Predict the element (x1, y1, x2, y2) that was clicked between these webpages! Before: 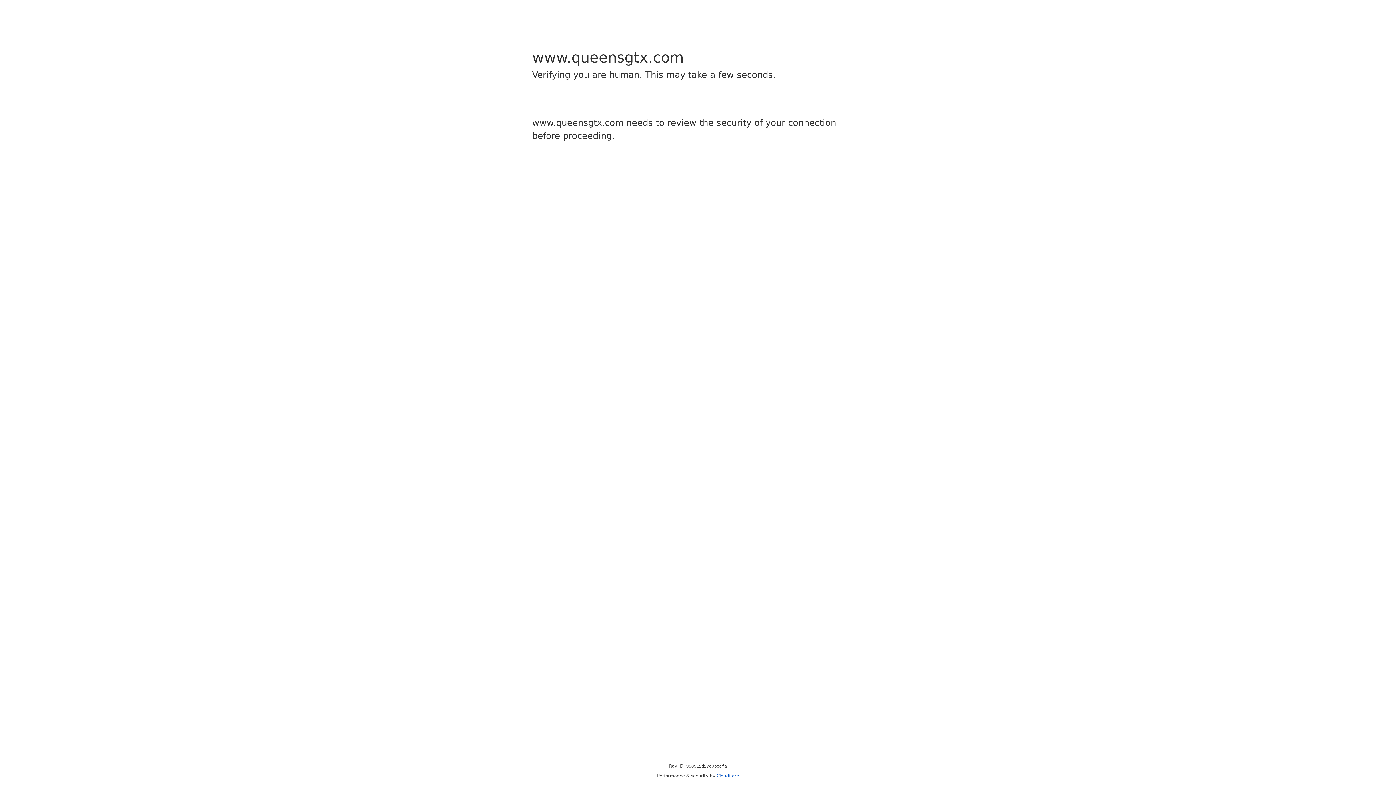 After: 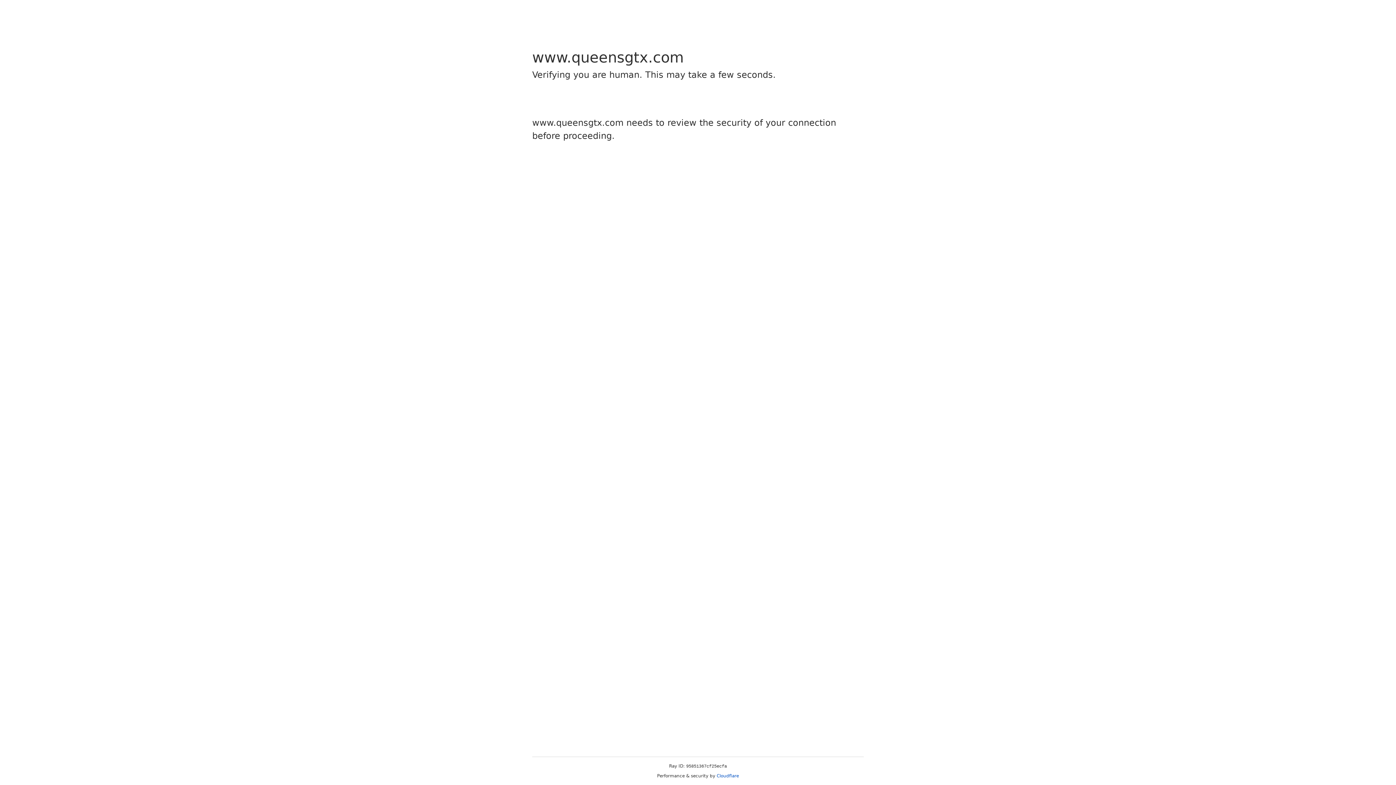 Action: bbox: (716, 773, 739, 778) label: Cloudflare